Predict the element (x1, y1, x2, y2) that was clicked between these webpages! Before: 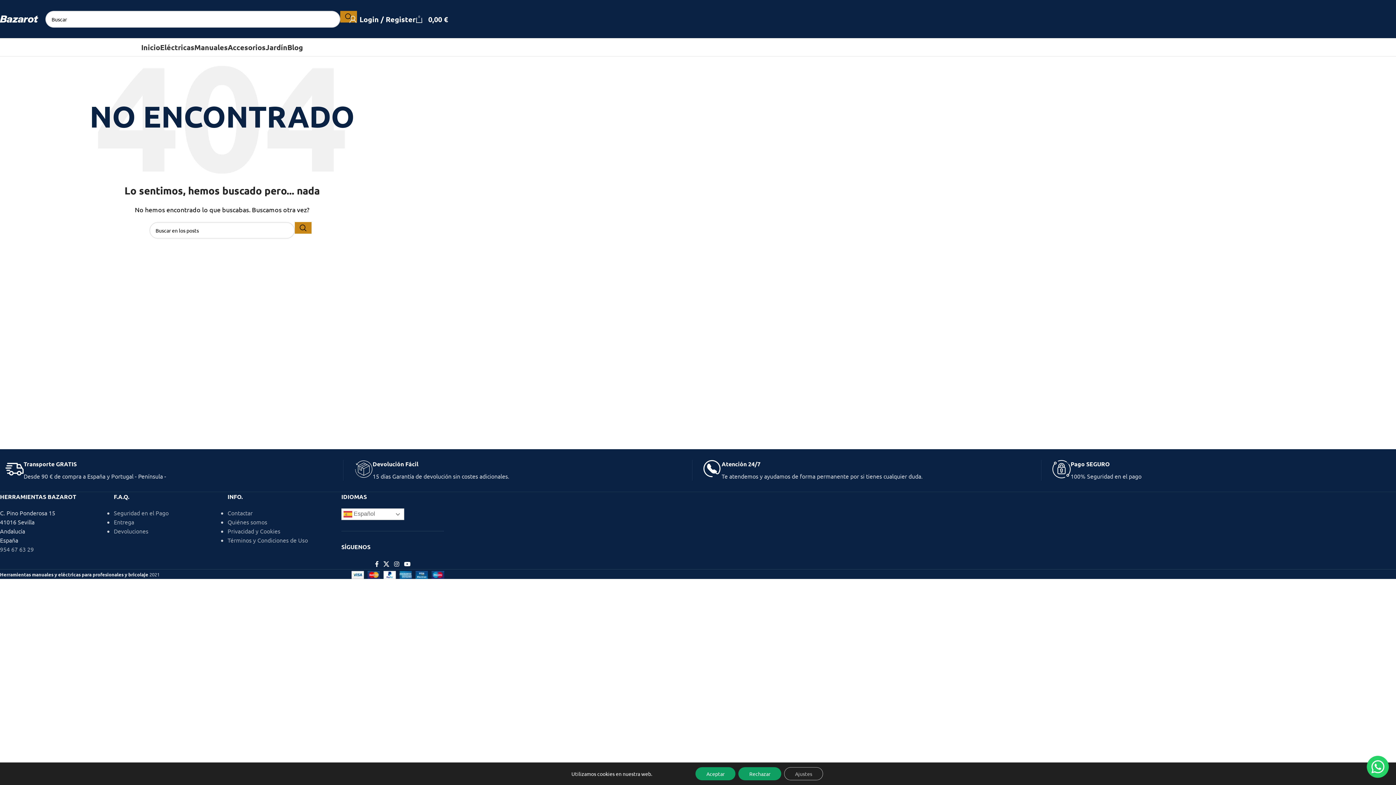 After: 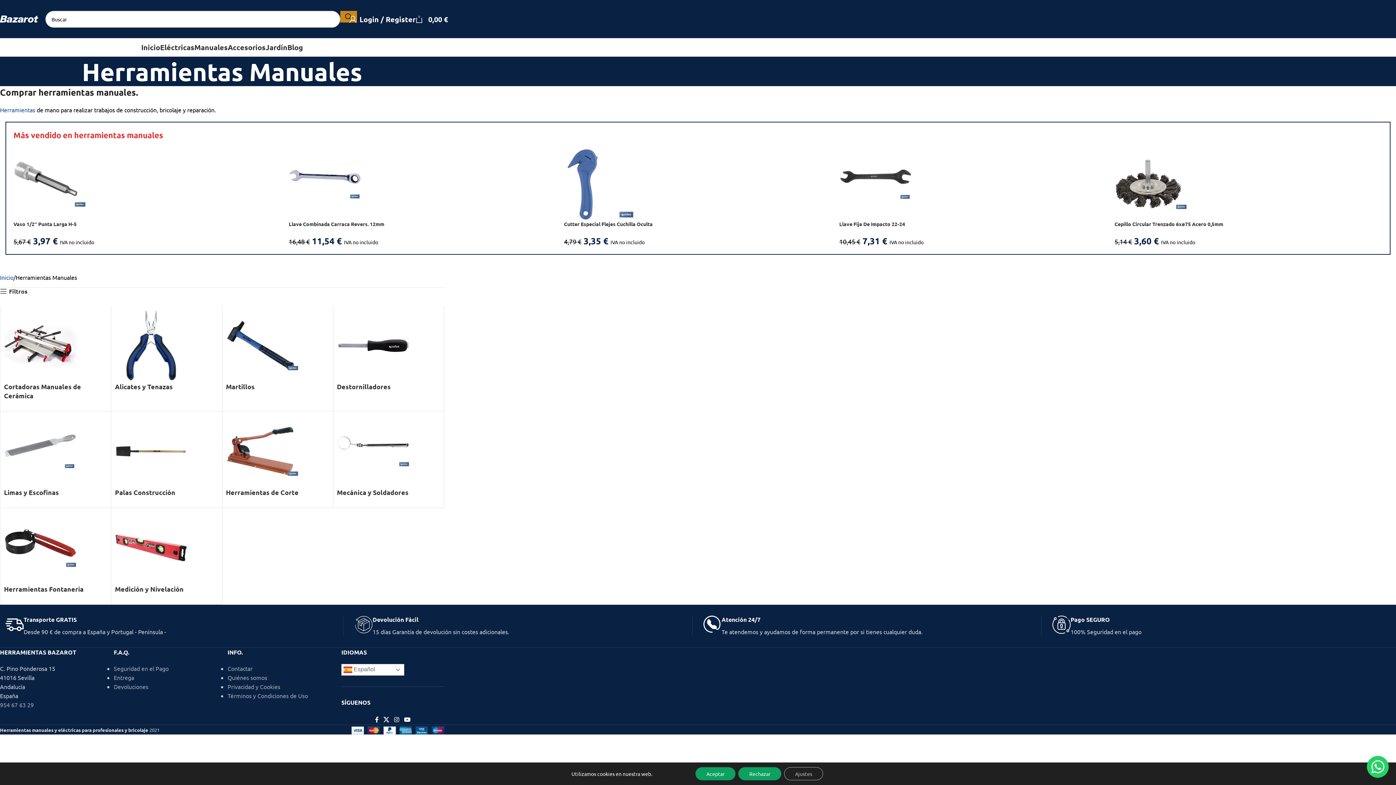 Action: bbox: (194, 40, 227, 54) label: Manuales